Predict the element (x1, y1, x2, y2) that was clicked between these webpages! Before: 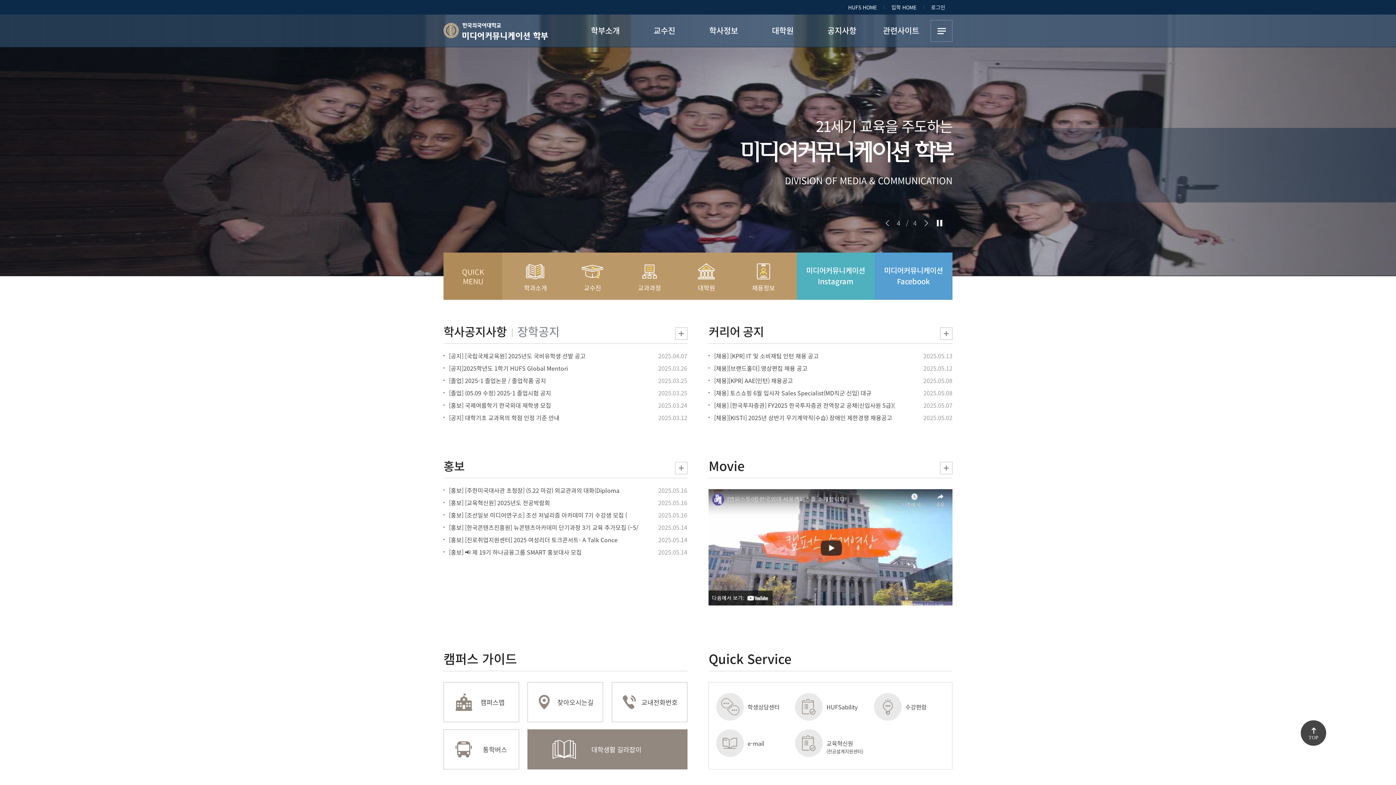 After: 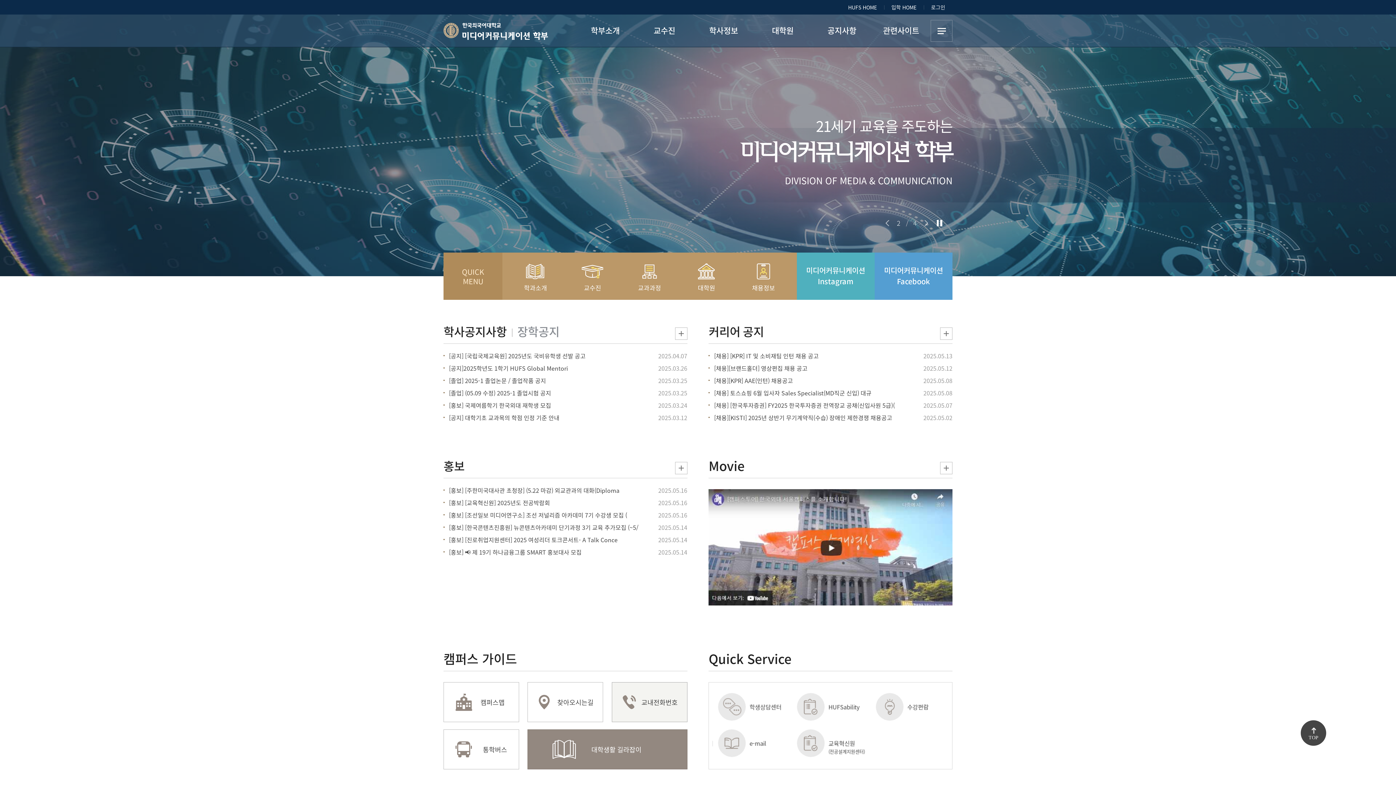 Action: label: 교내전화번호 bbox: (611, 682, 687, 722)